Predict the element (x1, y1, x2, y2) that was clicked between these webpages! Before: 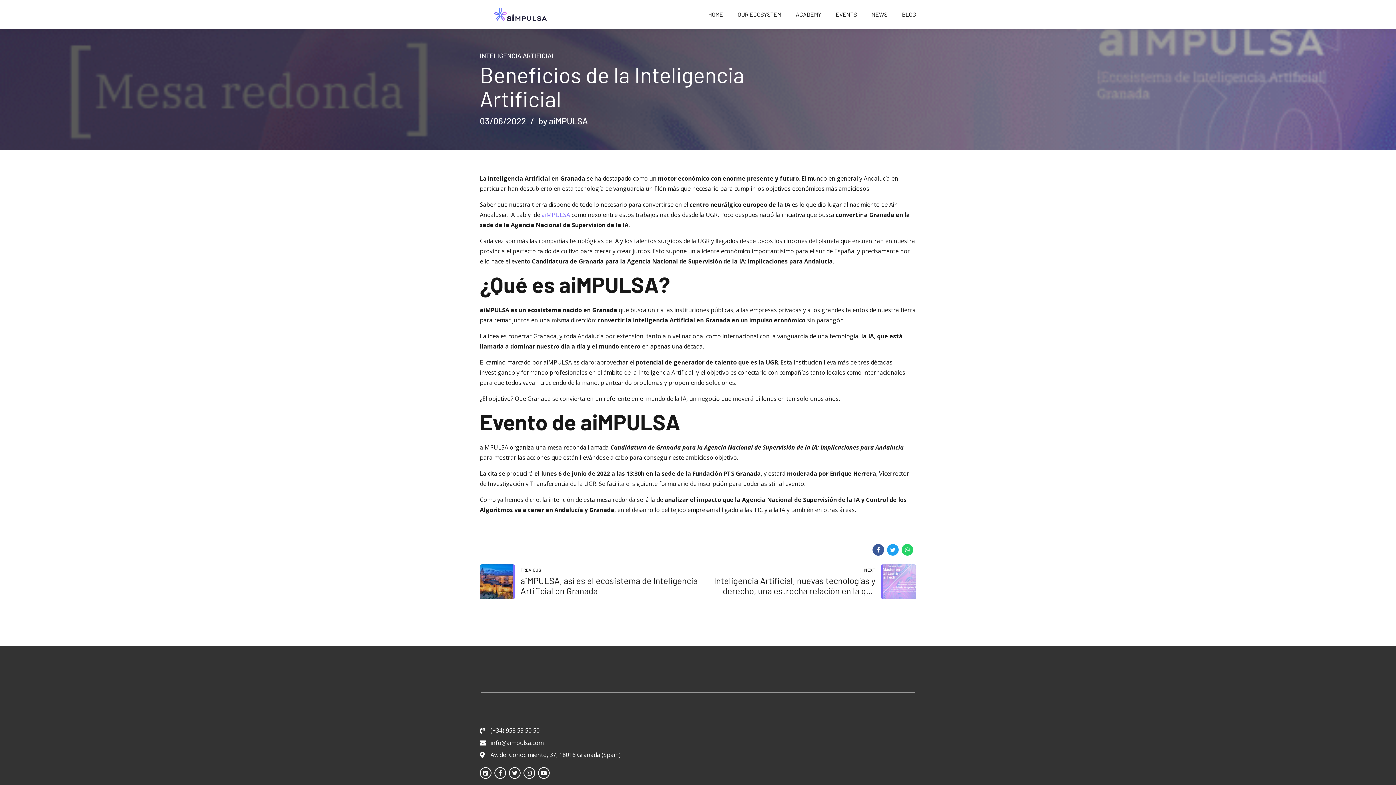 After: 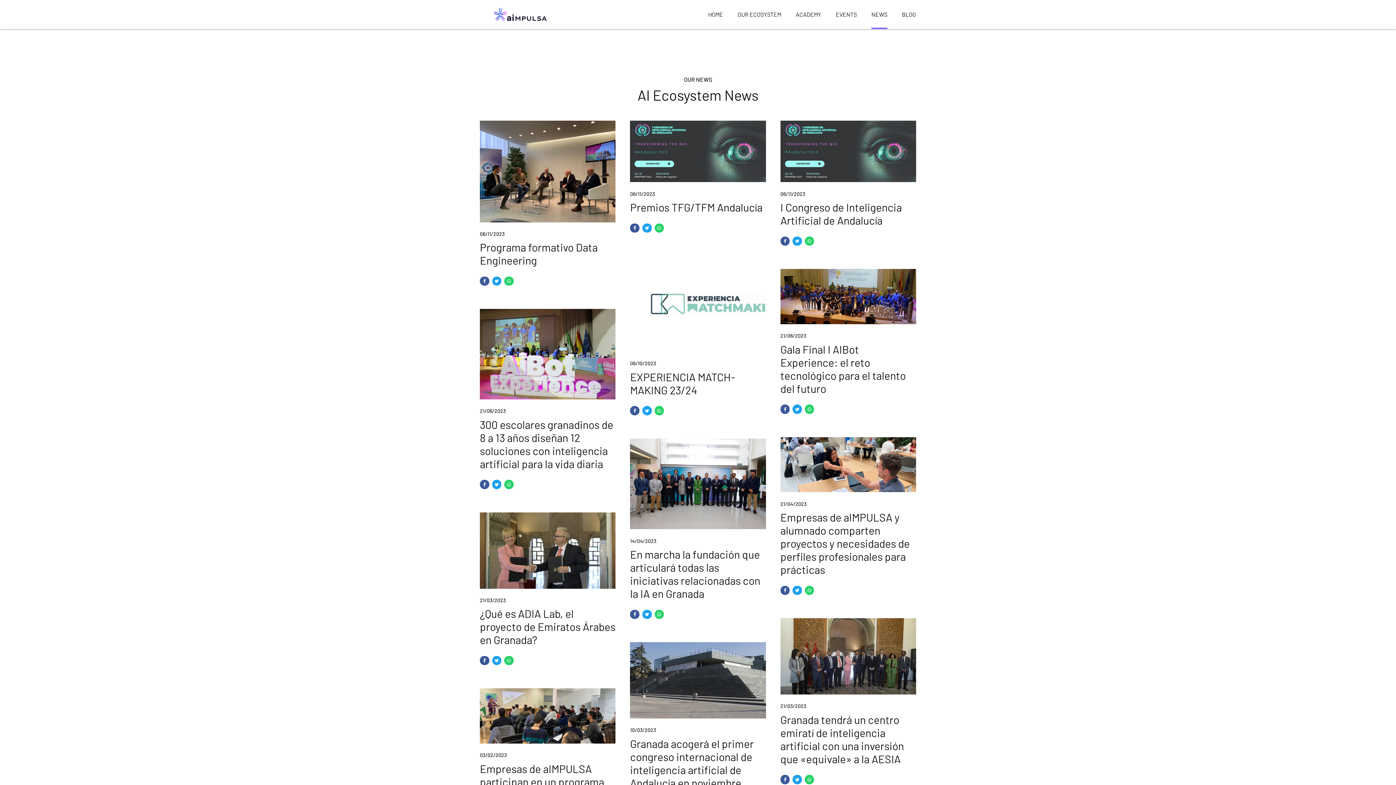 Action: label: NEWS bbox: (871, 0, 887, 29)